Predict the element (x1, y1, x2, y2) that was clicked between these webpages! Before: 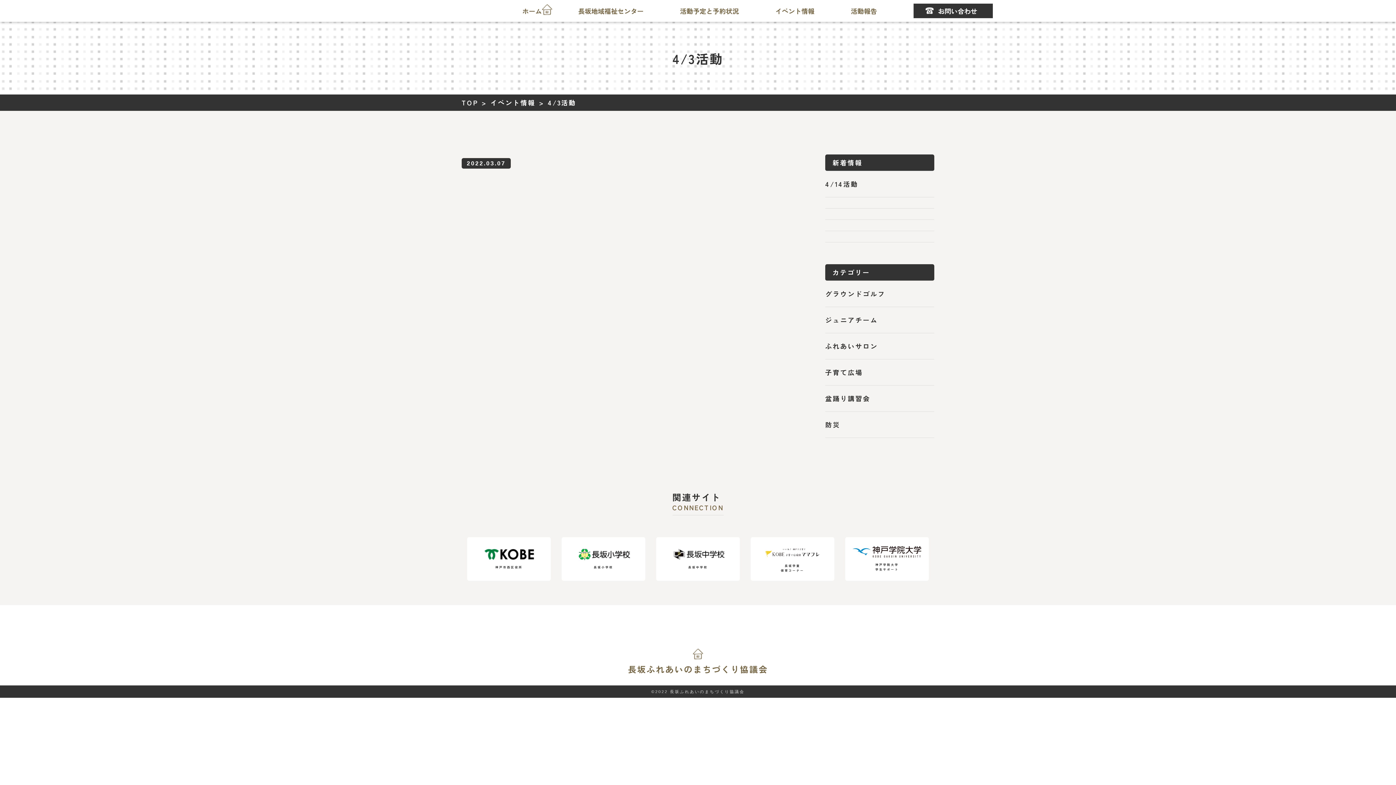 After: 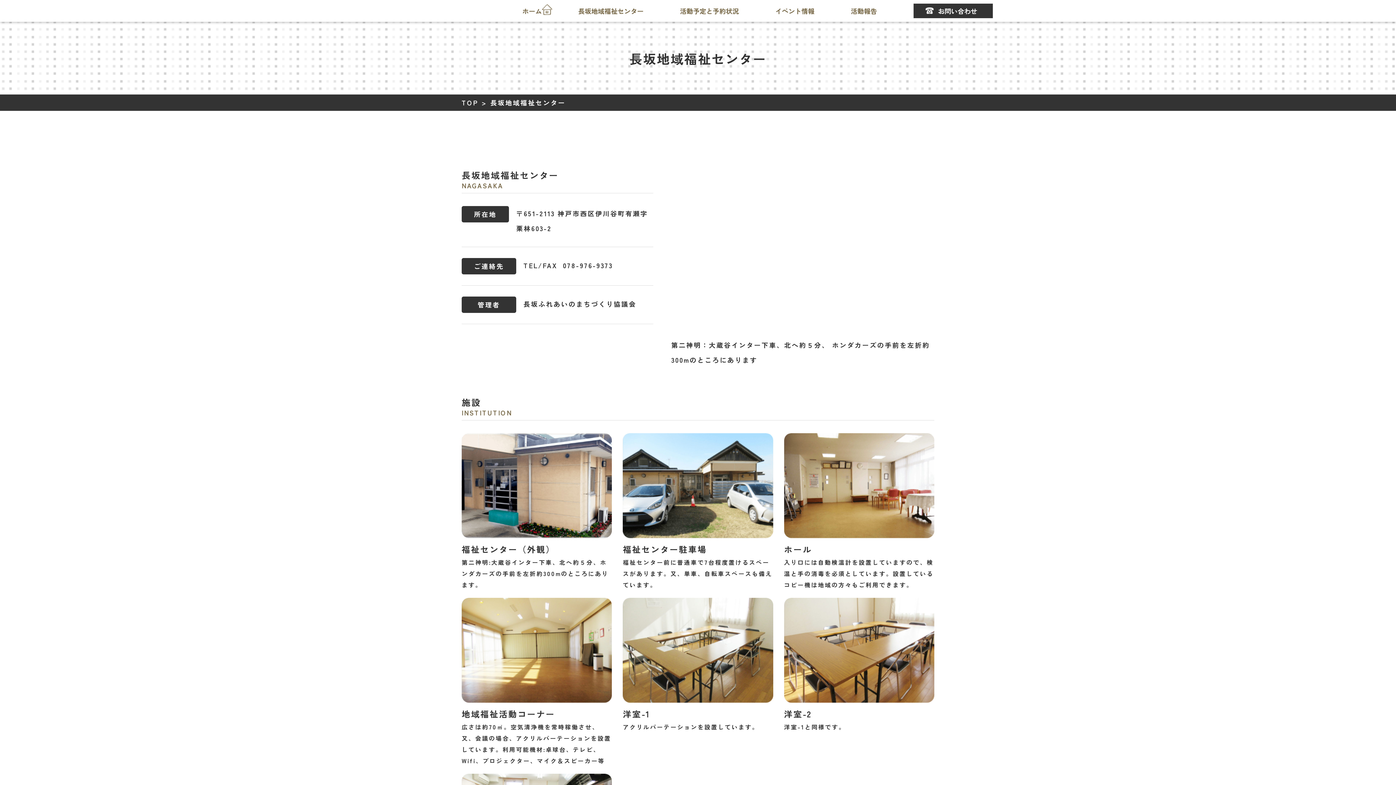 Action: label: 長坂地域福祉センター bbox: (578, 3, 643, 18)